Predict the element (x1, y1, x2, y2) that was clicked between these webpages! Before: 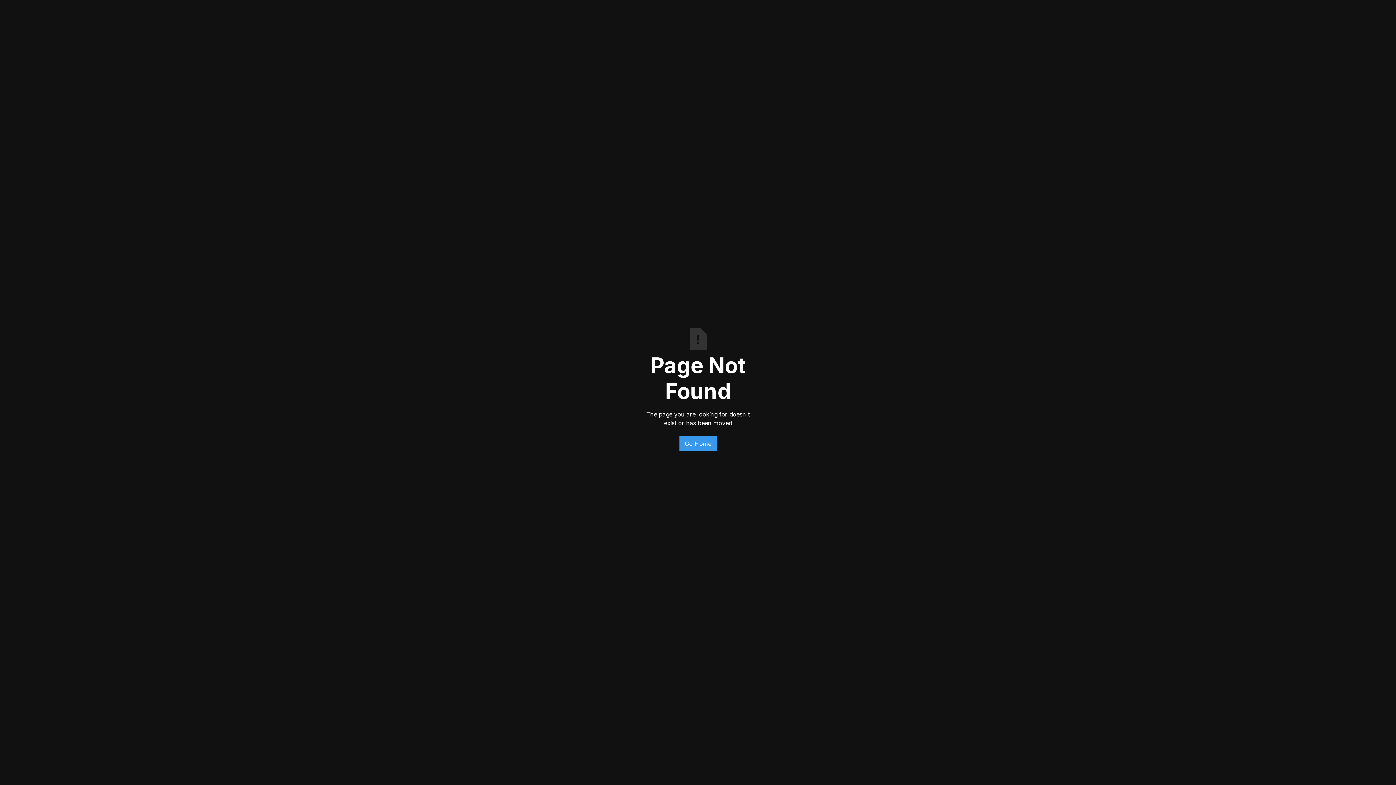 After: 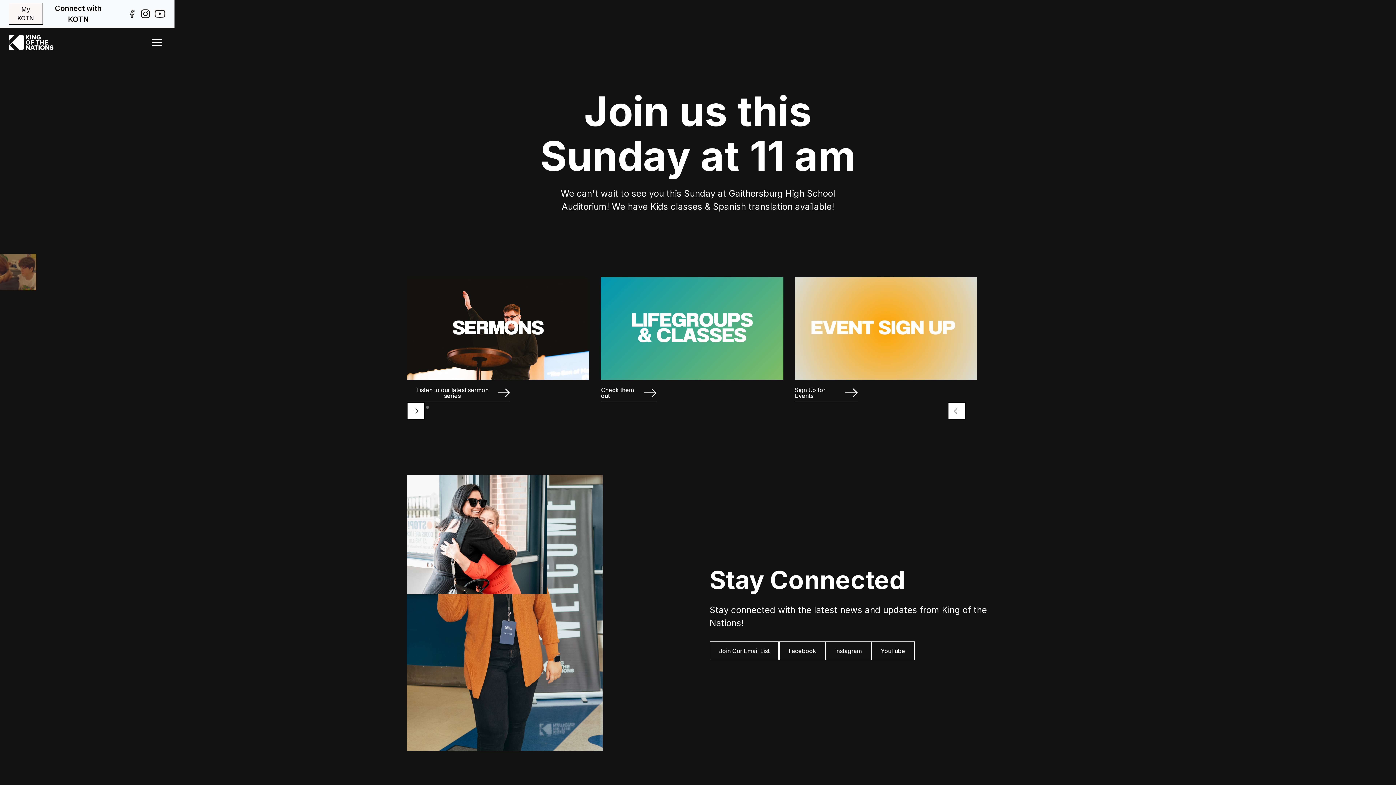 Action: label: Go Home bbox: (679, 436, 716, 451)